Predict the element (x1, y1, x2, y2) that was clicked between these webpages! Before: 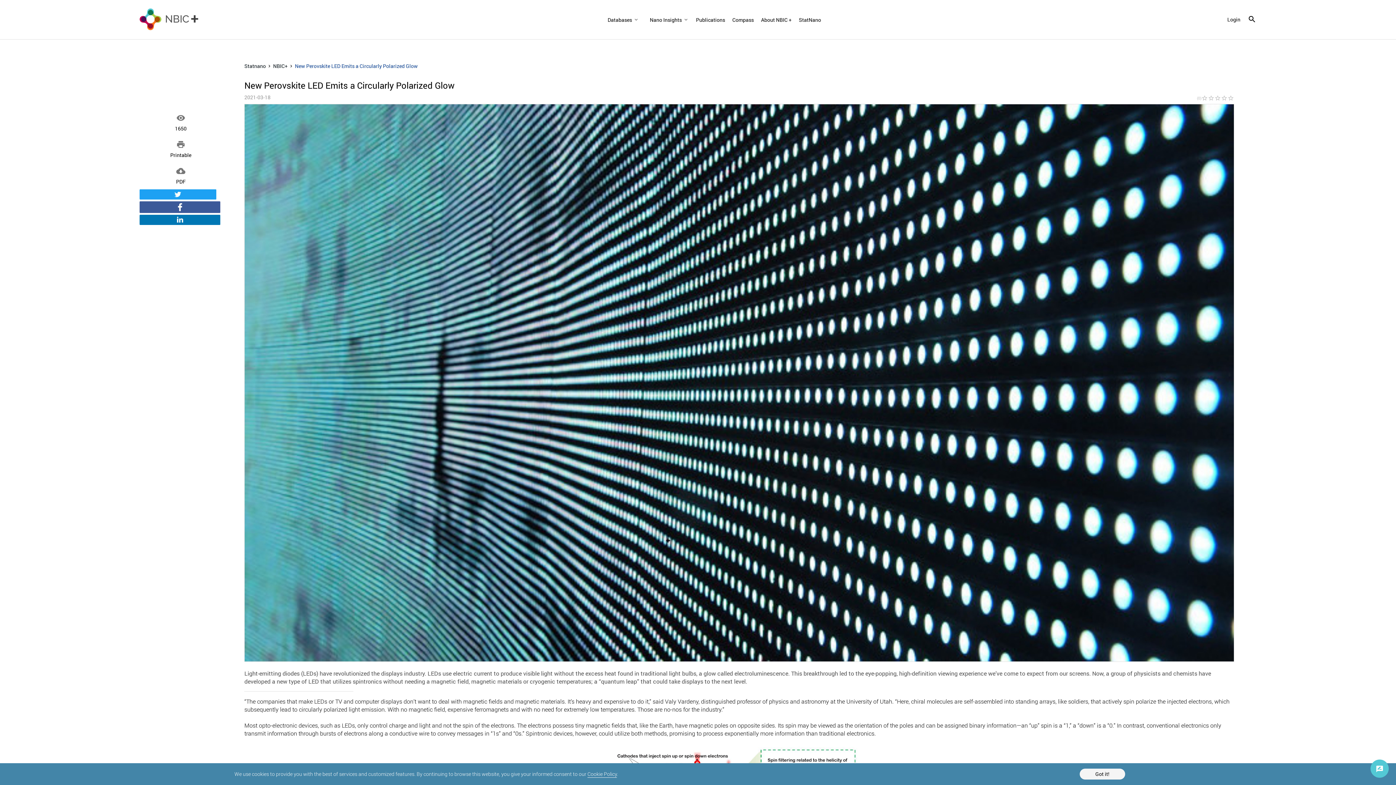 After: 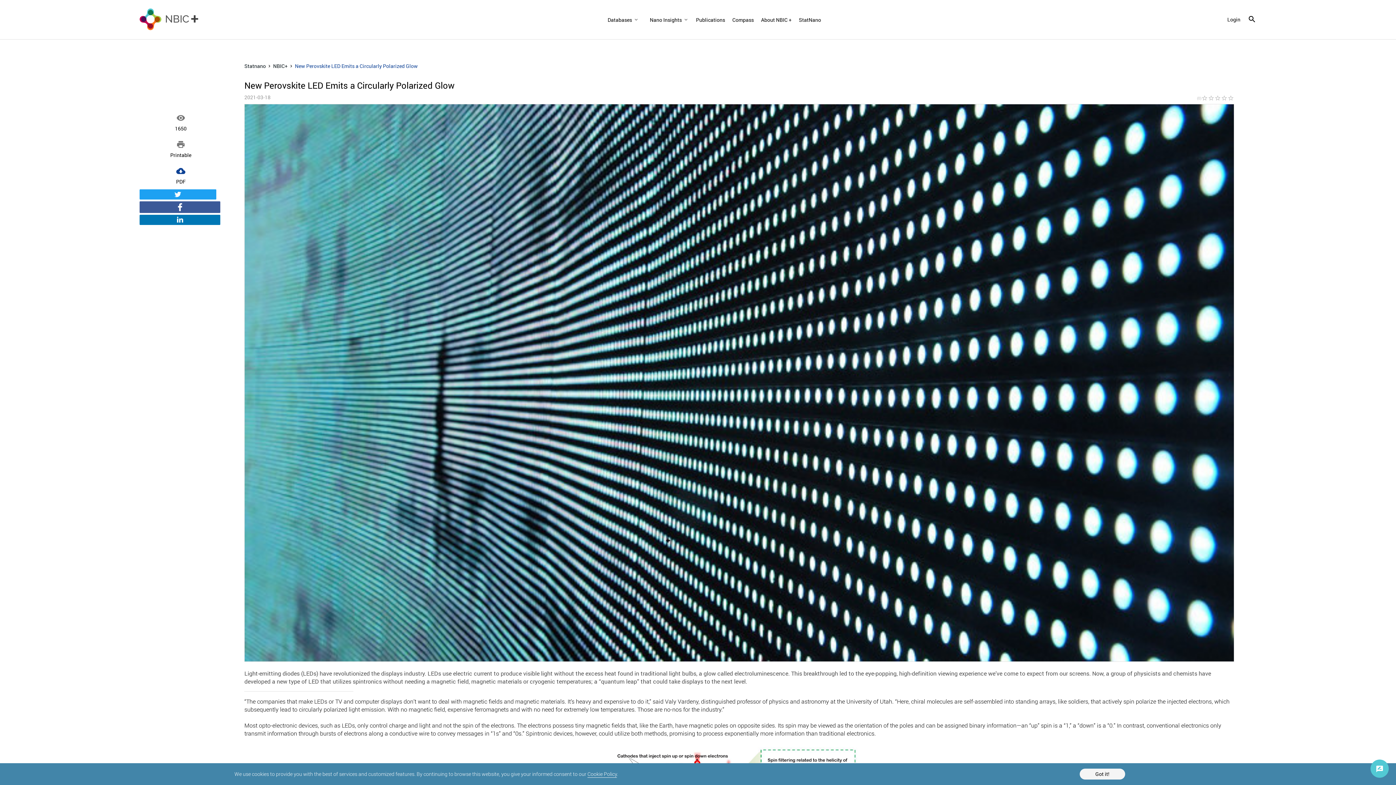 Action: bbox: (176, 163, 185, 184) label: 
PDF